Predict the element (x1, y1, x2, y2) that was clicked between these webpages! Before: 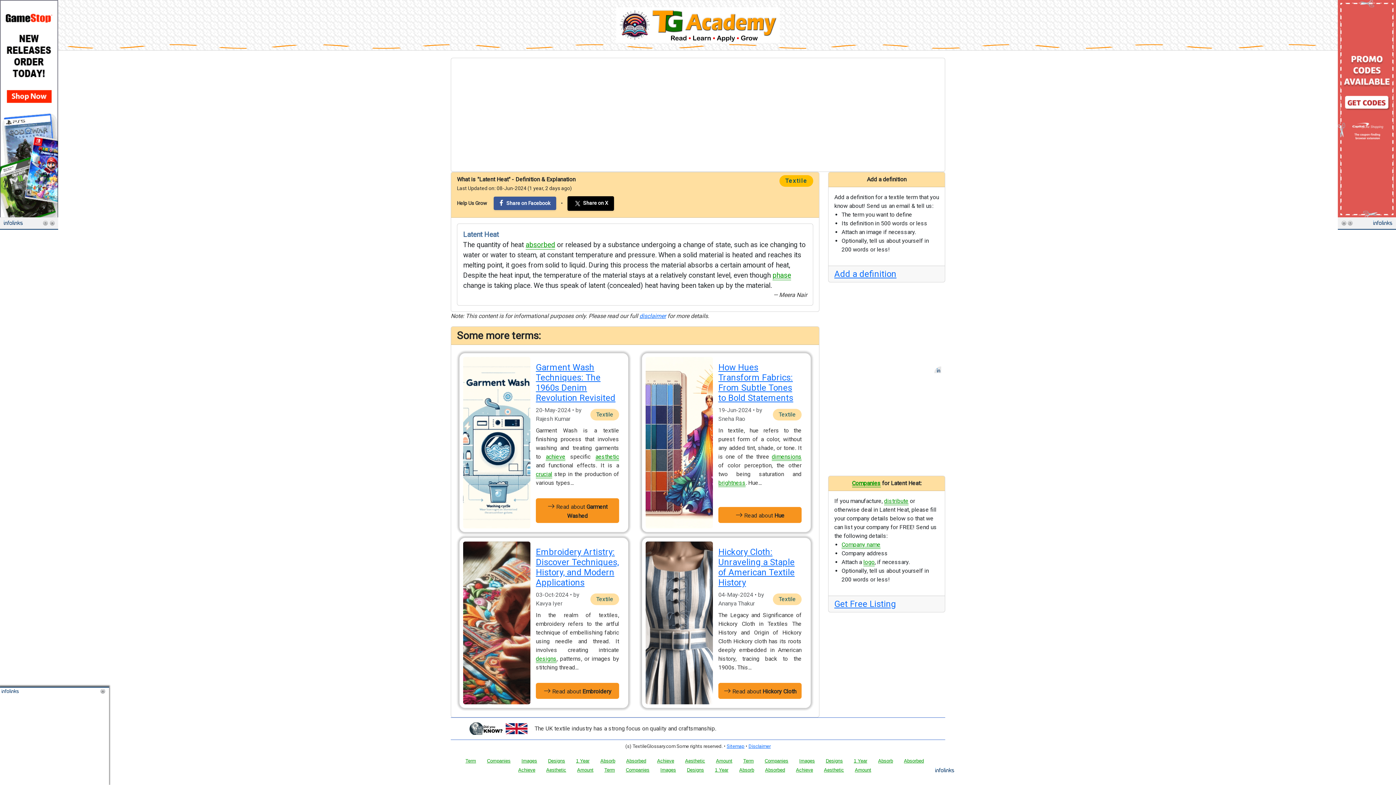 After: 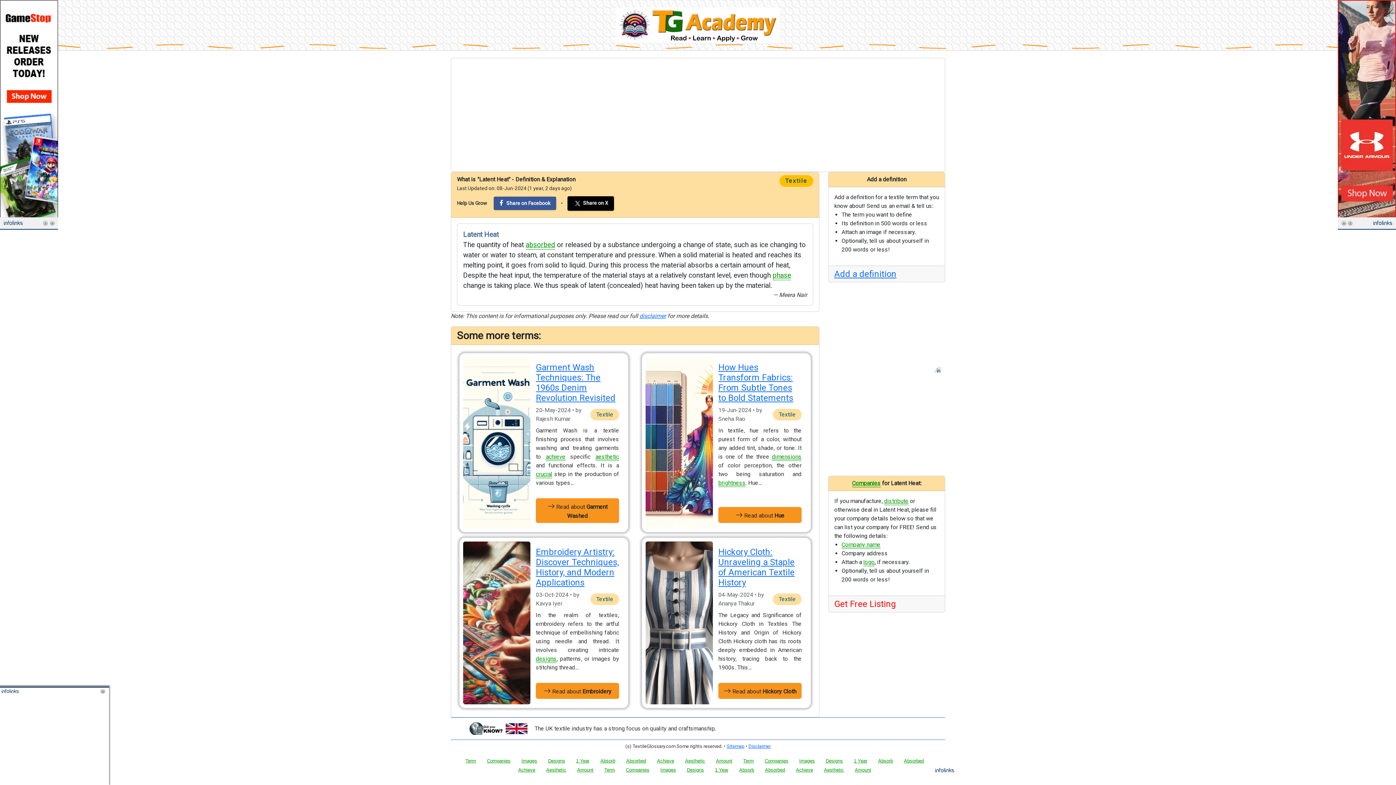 Action: bbox: (834, 599, 896, 609) label: Get Free Listing